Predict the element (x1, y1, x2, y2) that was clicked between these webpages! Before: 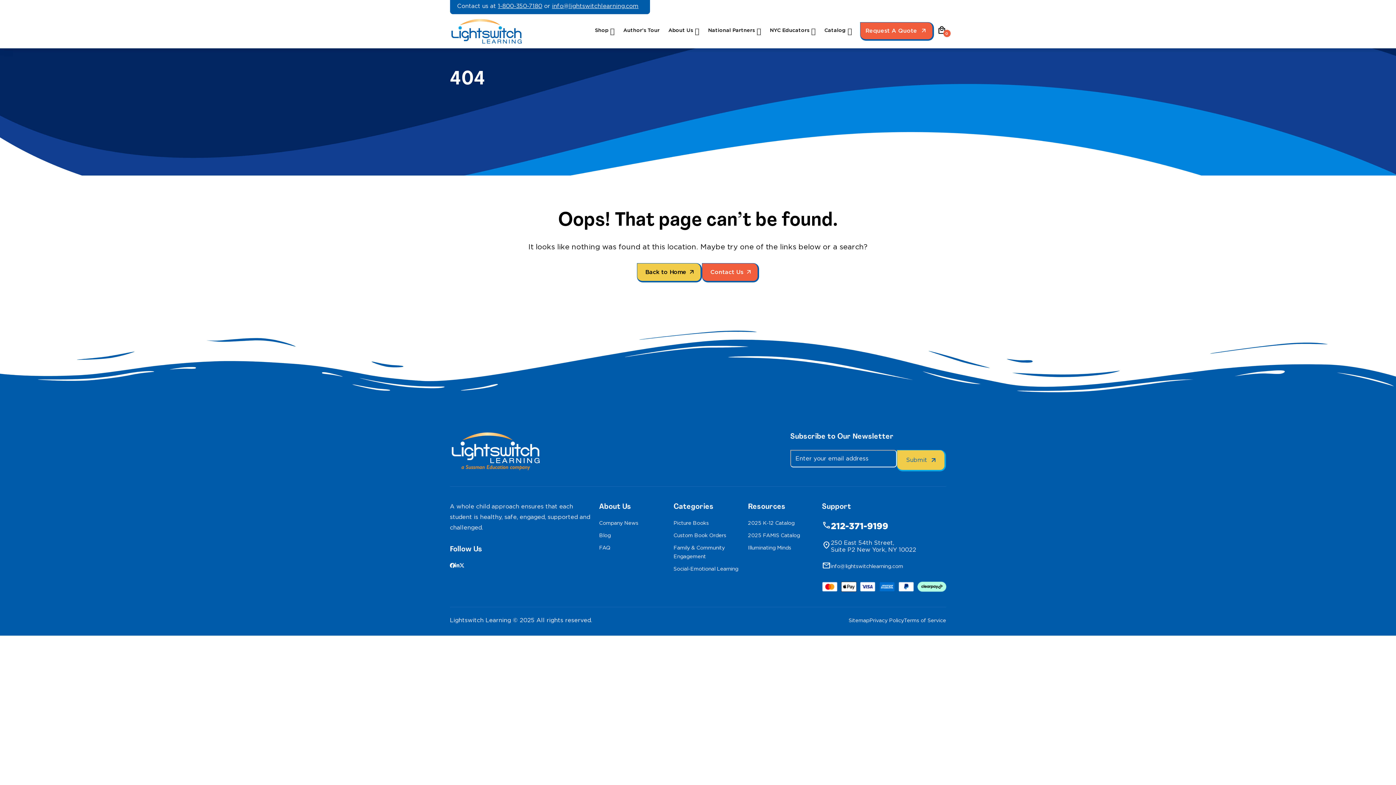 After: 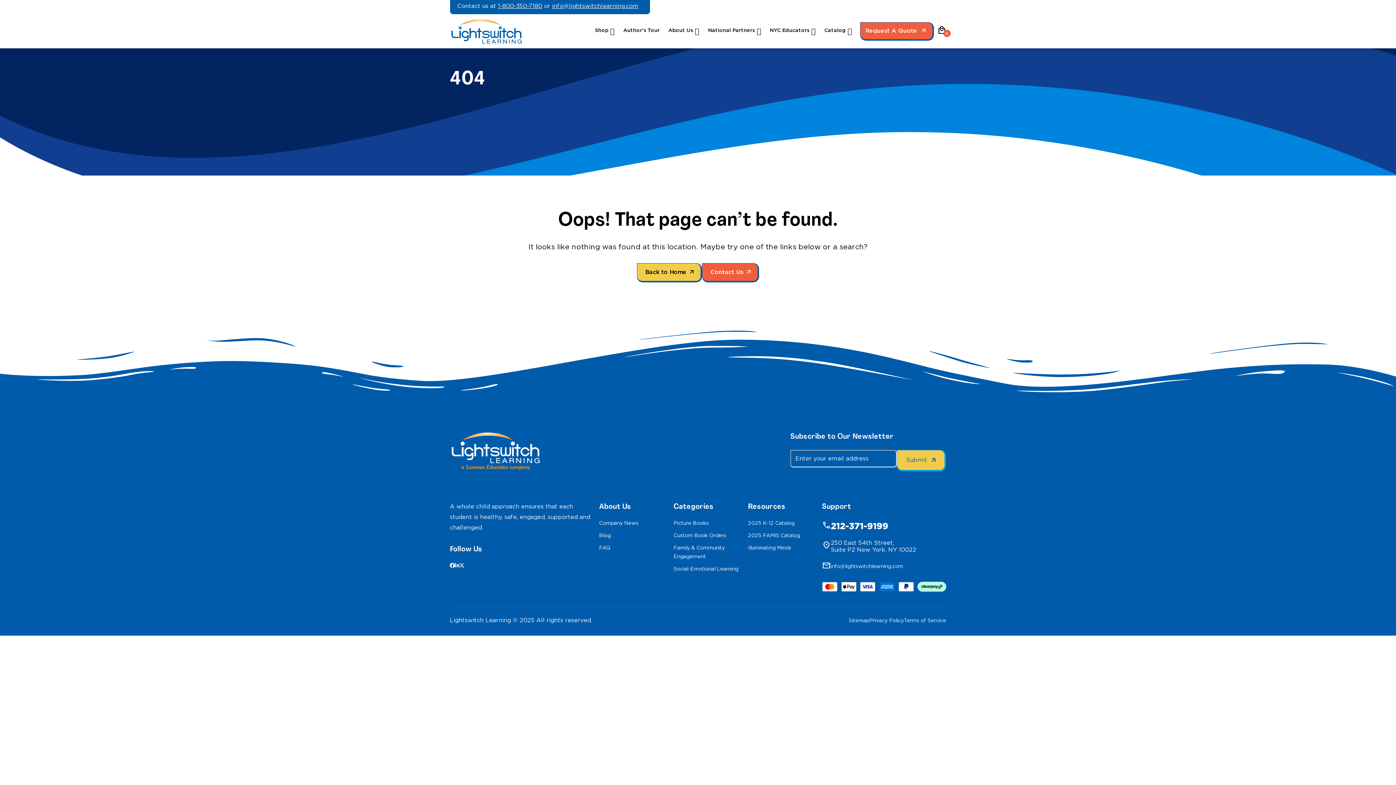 Action: label: info@lightswitchlearning.com bbox: (552, 2, 638, 9)